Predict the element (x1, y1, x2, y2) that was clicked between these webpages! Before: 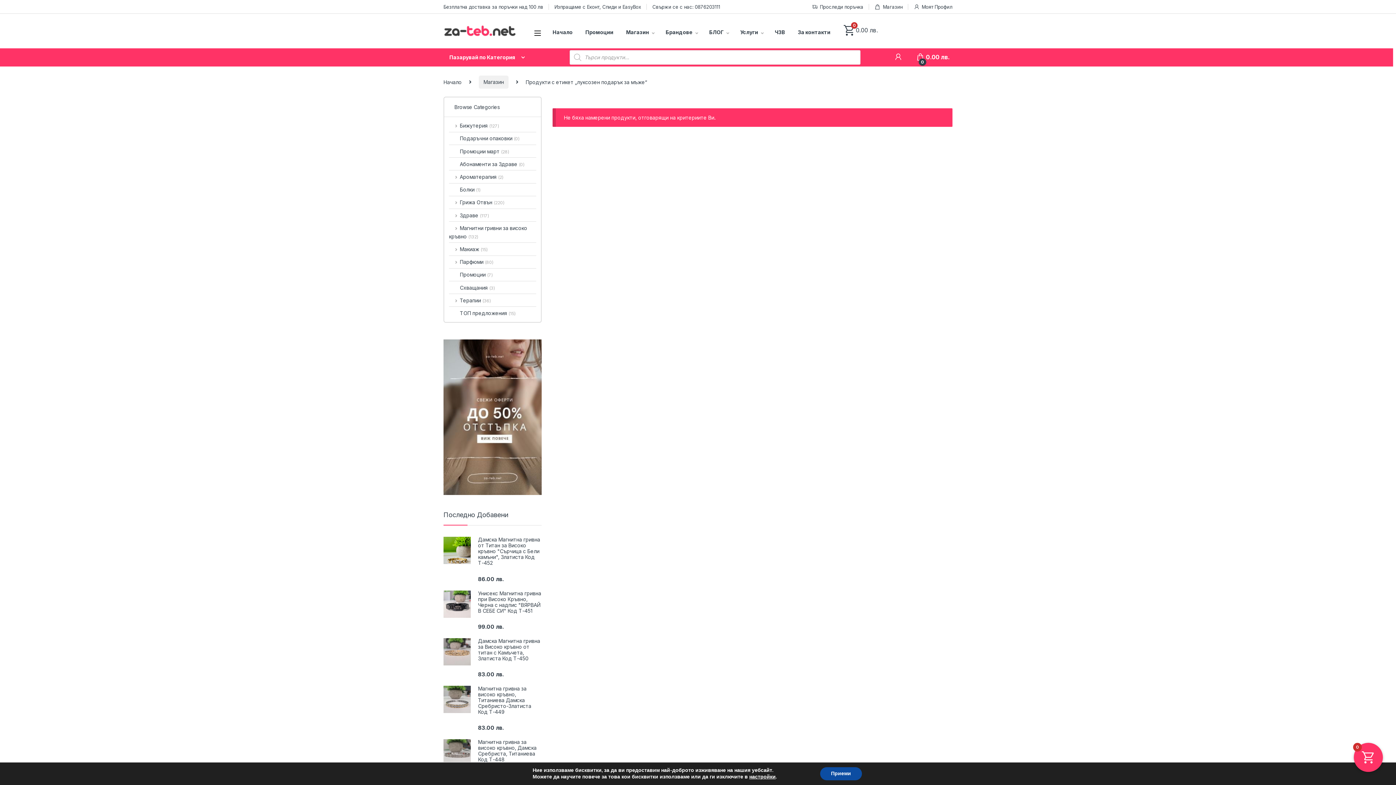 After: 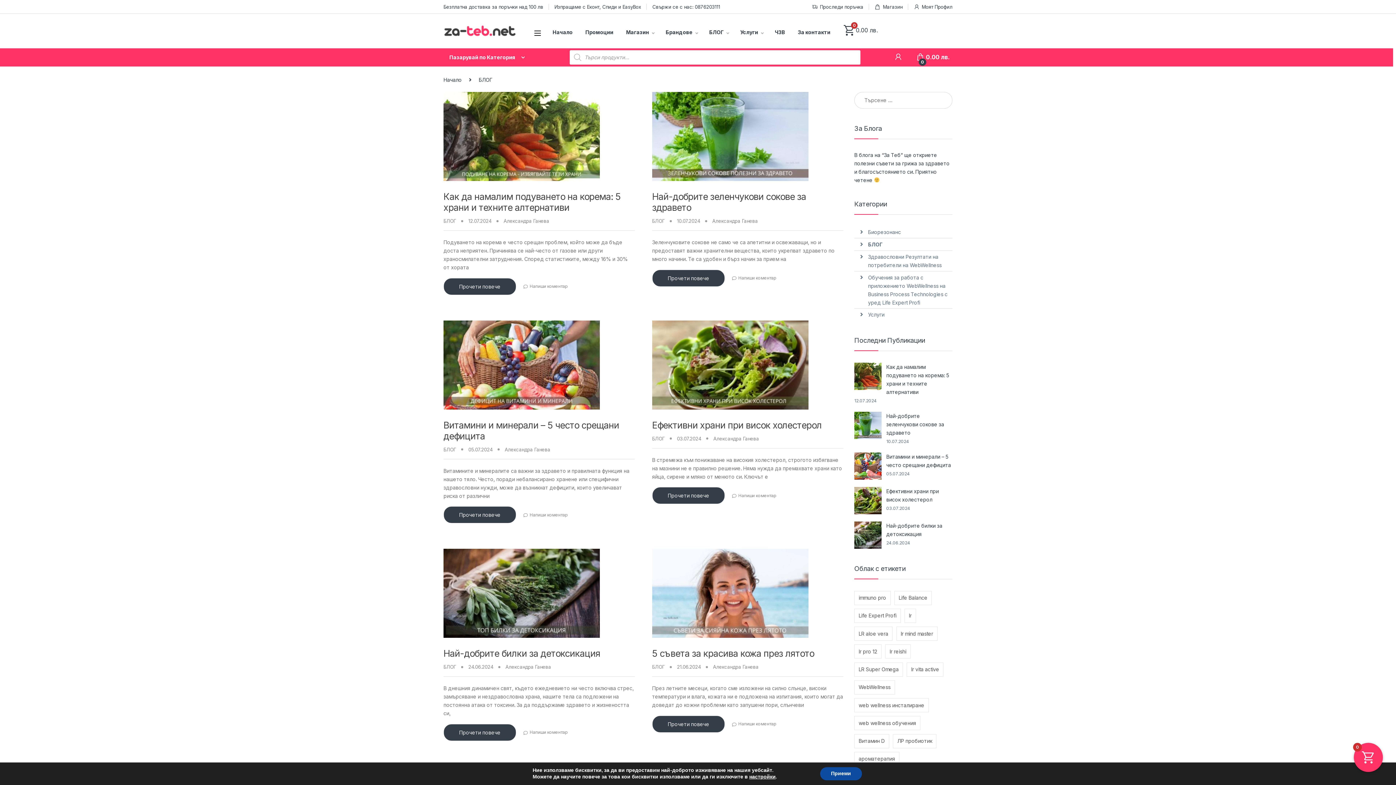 Action: bbox: (709, 24, 729, 40) label: БЛОГ